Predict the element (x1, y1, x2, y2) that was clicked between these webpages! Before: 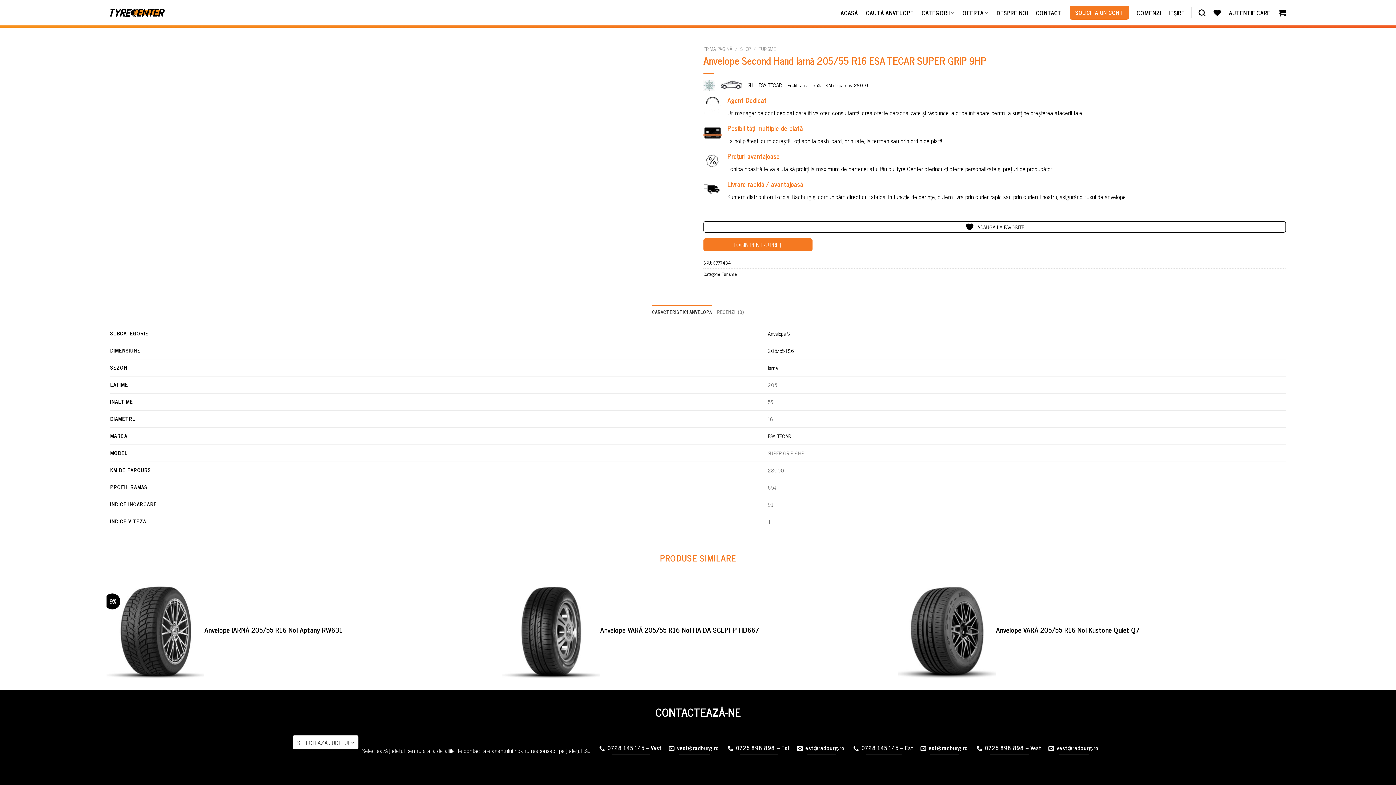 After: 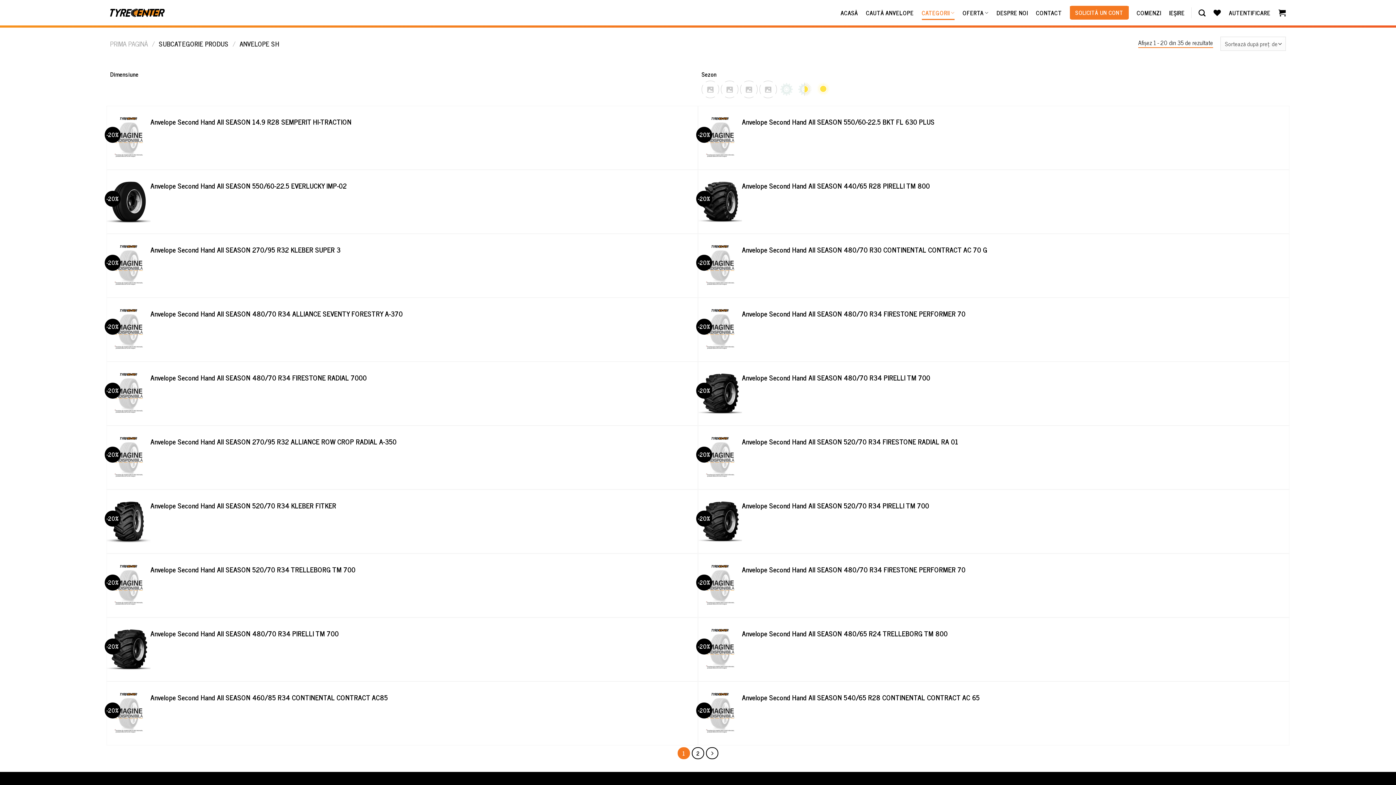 Action: label: SH bbox: (748, 80, 753, 89)